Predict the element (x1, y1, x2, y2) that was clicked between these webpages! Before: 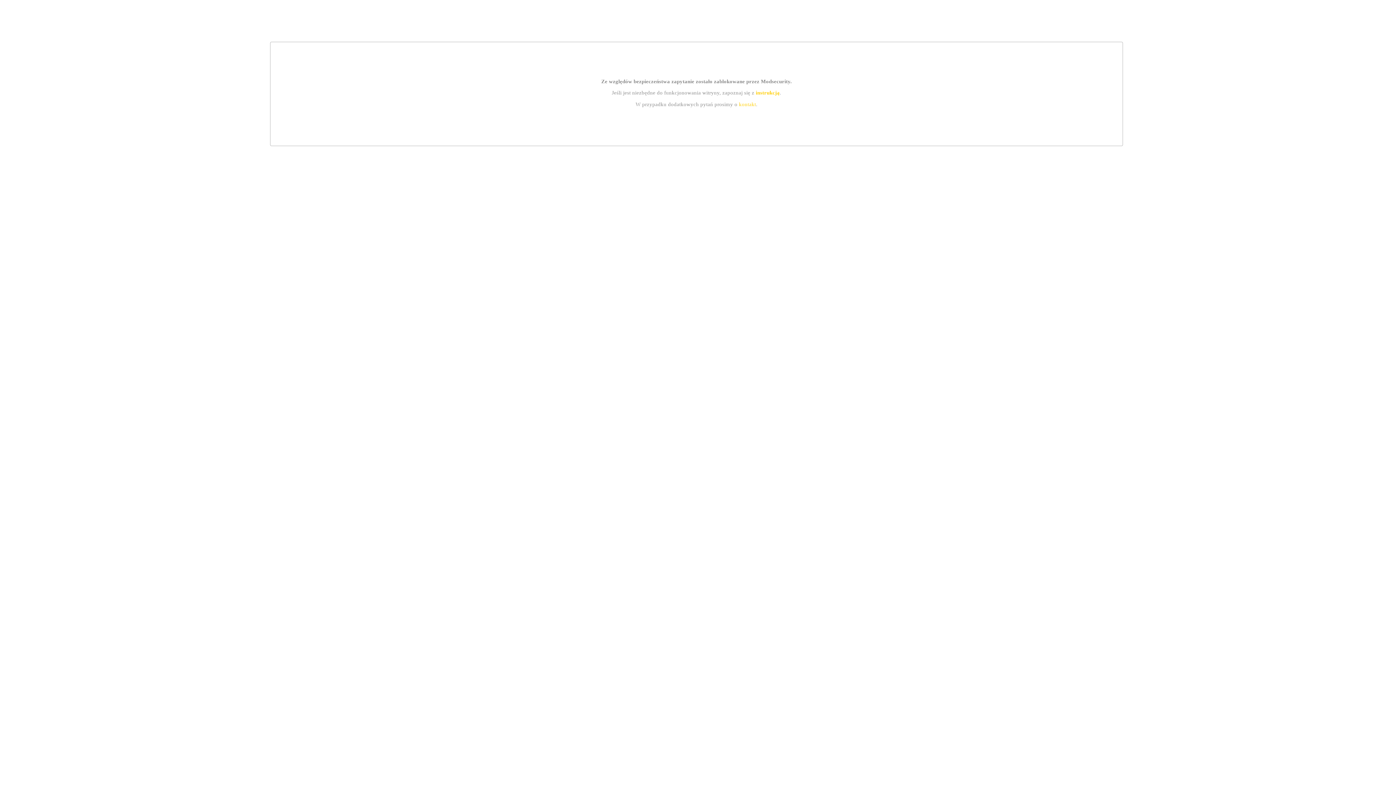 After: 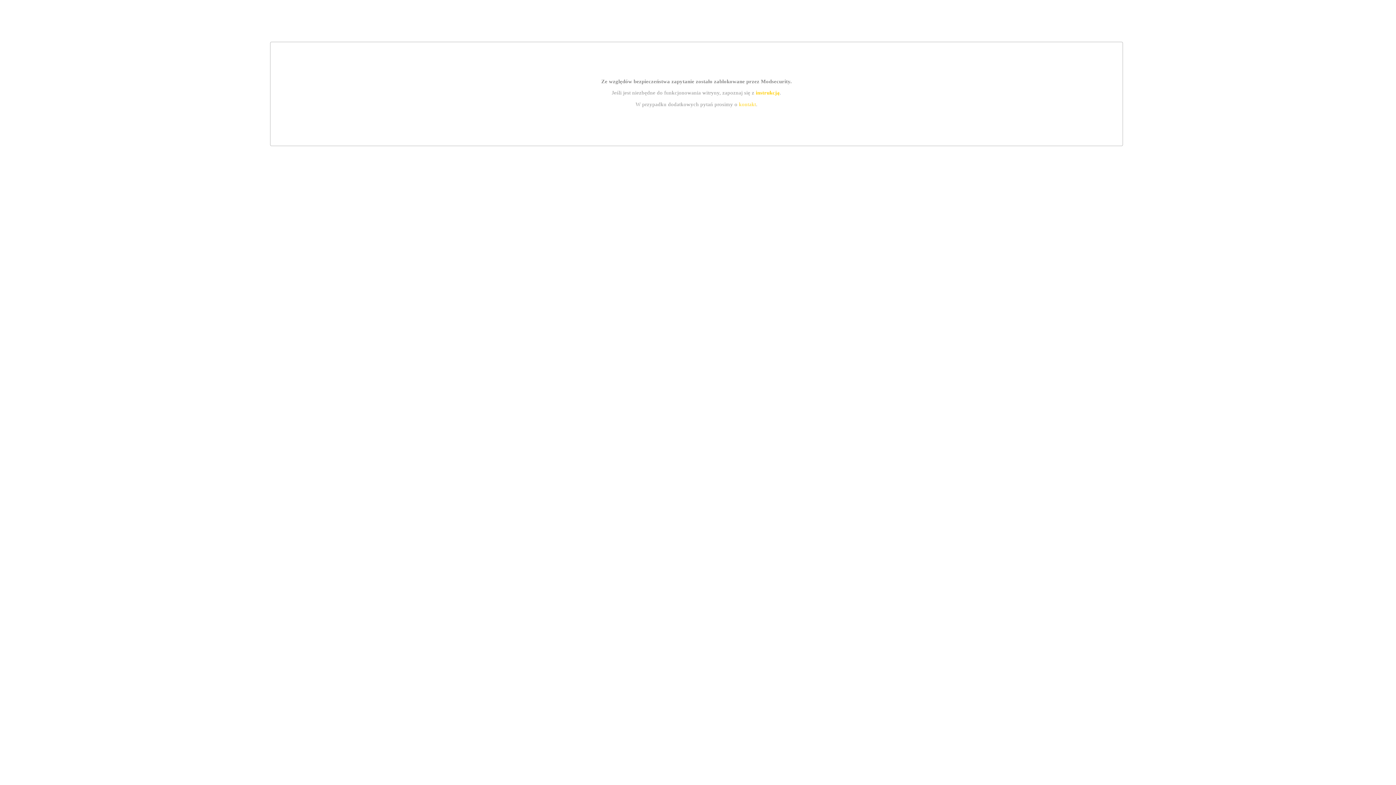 Action: label: instrukcją bbox: (755, 89, 779, 95)